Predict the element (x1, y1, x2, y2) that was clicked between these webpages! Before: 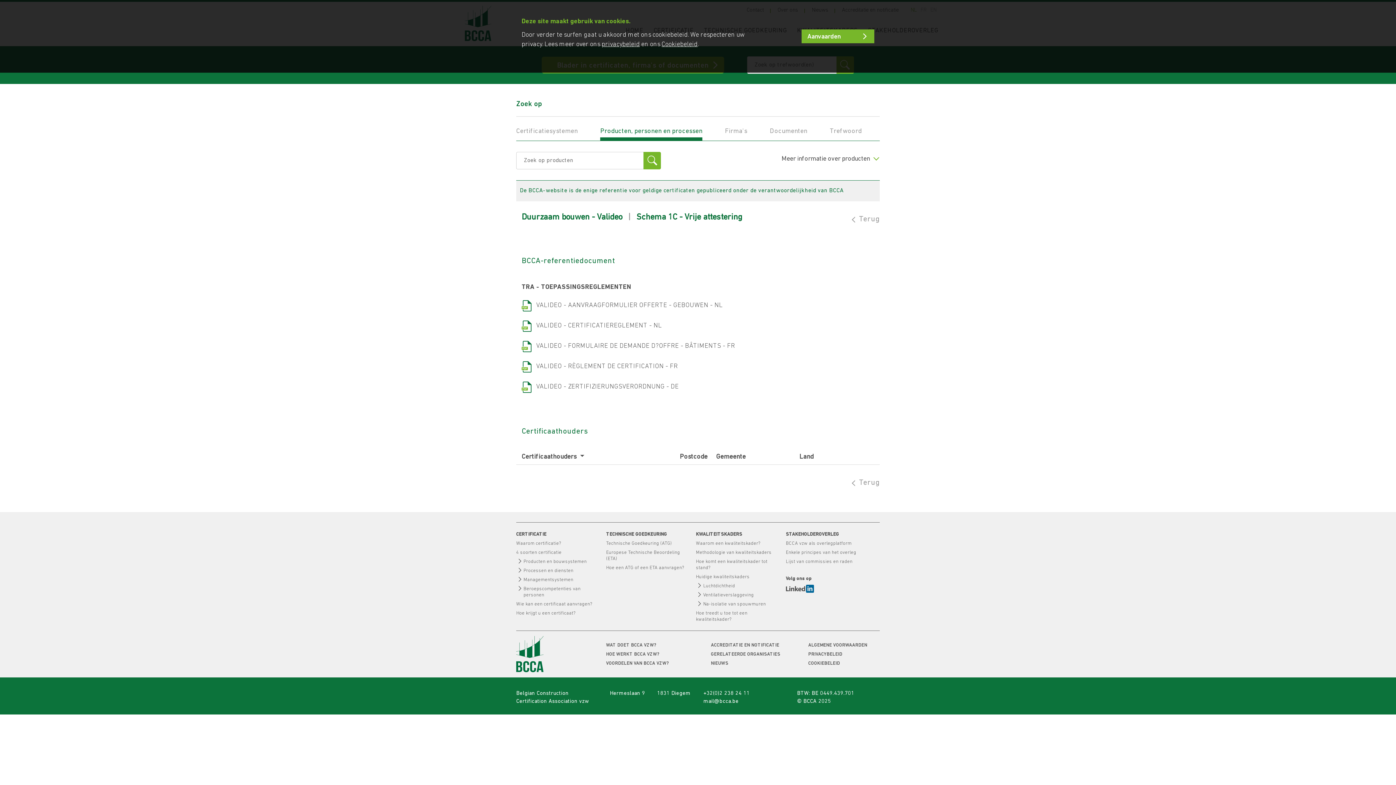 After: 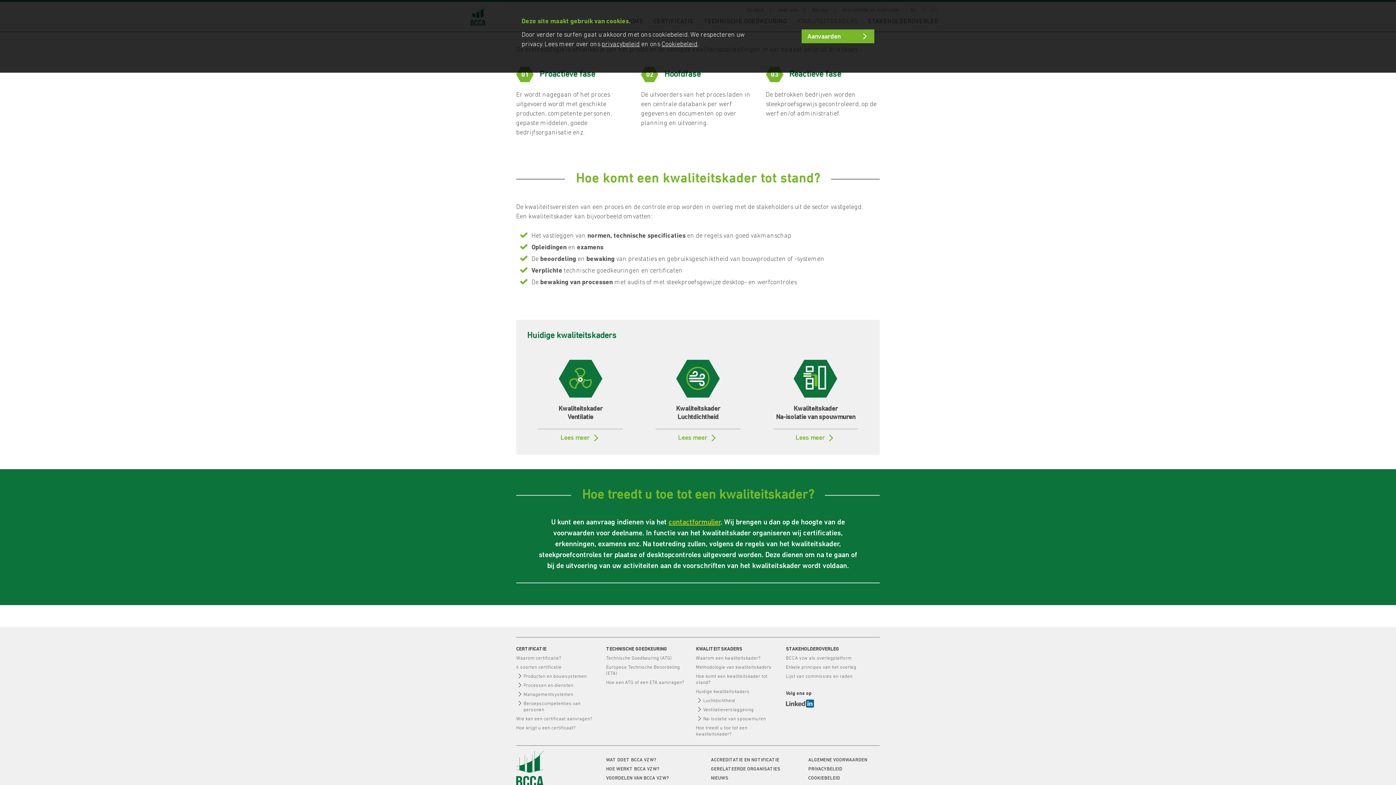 Action: label: Methodologie van kwaliteitskaders bbox: (696, 550, 771, 555)